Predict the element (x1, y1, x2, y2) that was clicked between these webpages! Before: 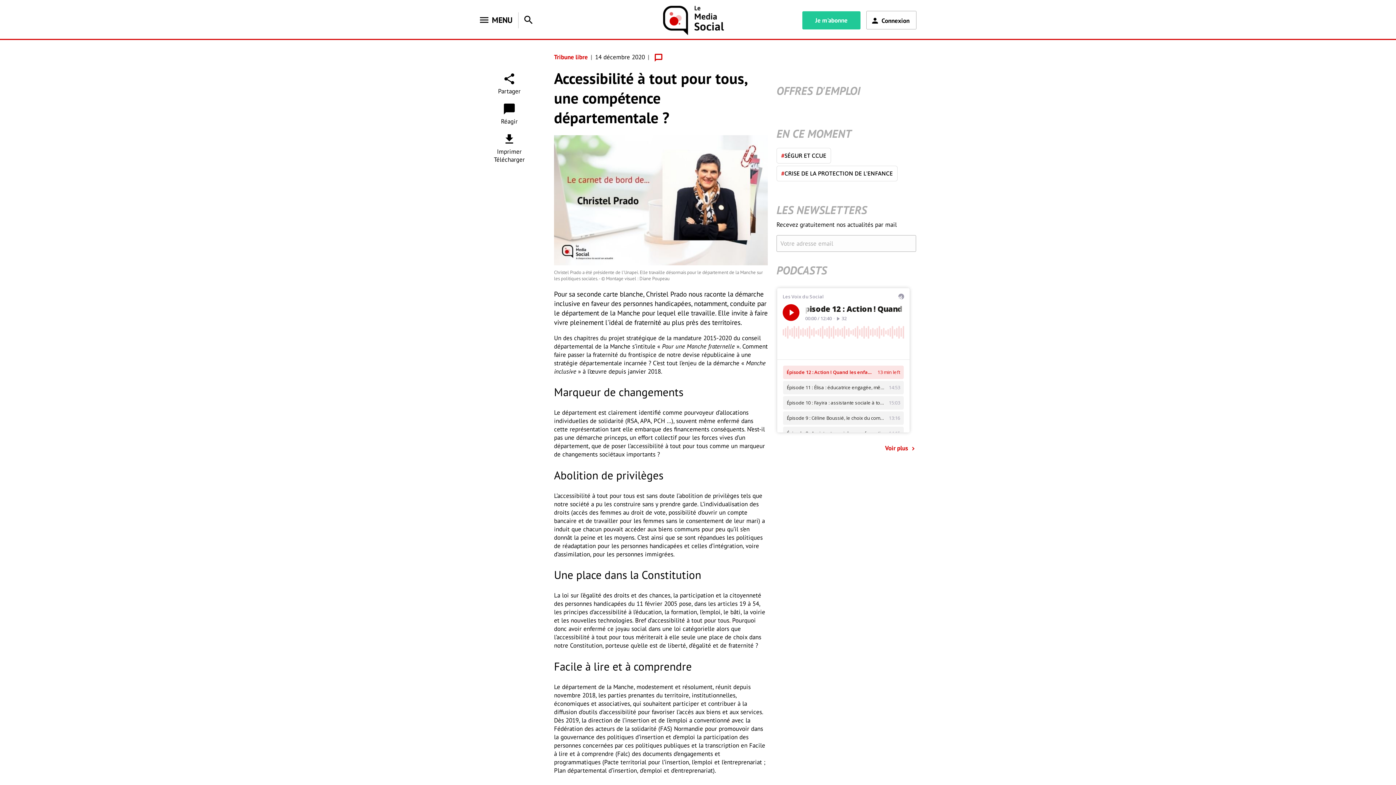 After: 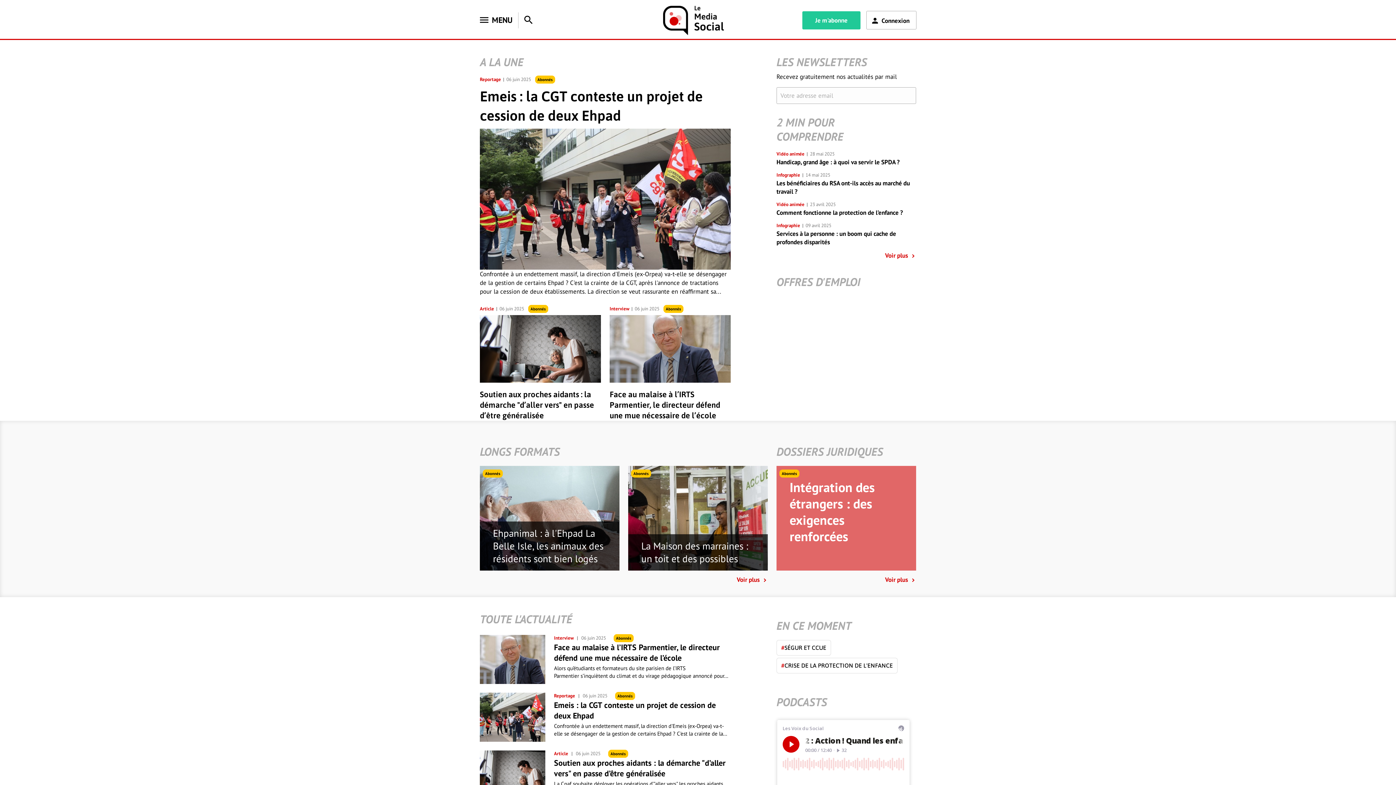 Action: bbox: (663, 5, 724, 38)